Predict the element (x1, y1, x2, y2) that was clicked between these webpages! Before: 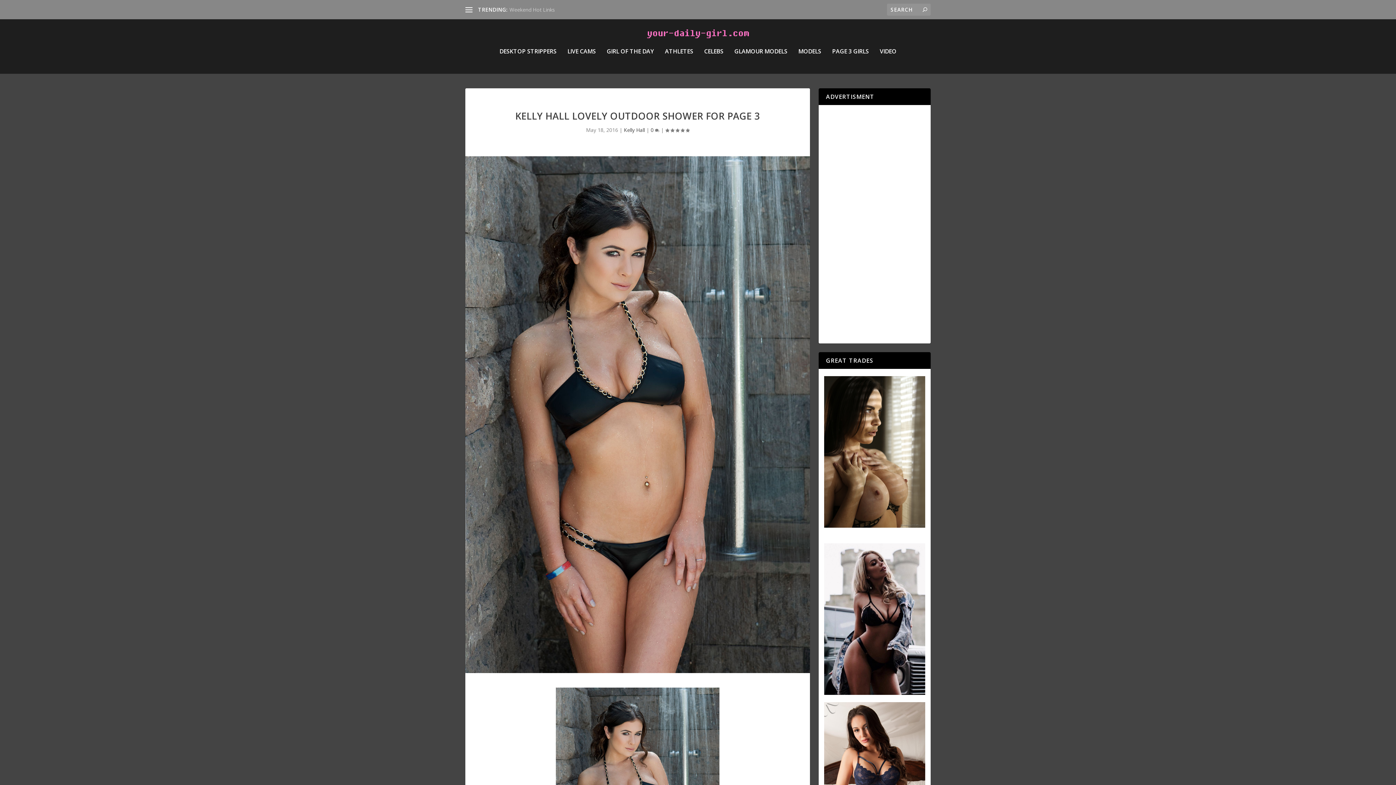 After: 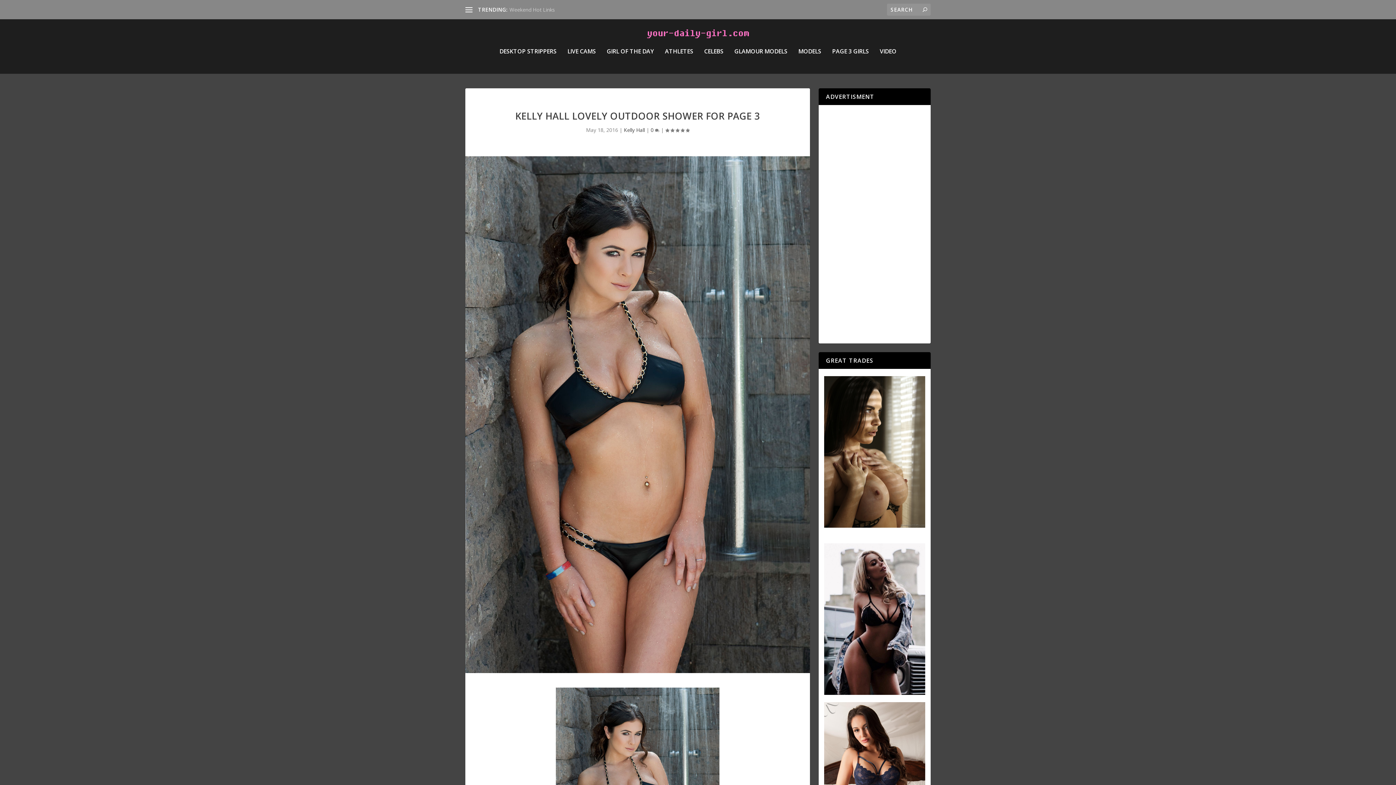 Action: bbox: (650, 126, 659, 133) label: 0 